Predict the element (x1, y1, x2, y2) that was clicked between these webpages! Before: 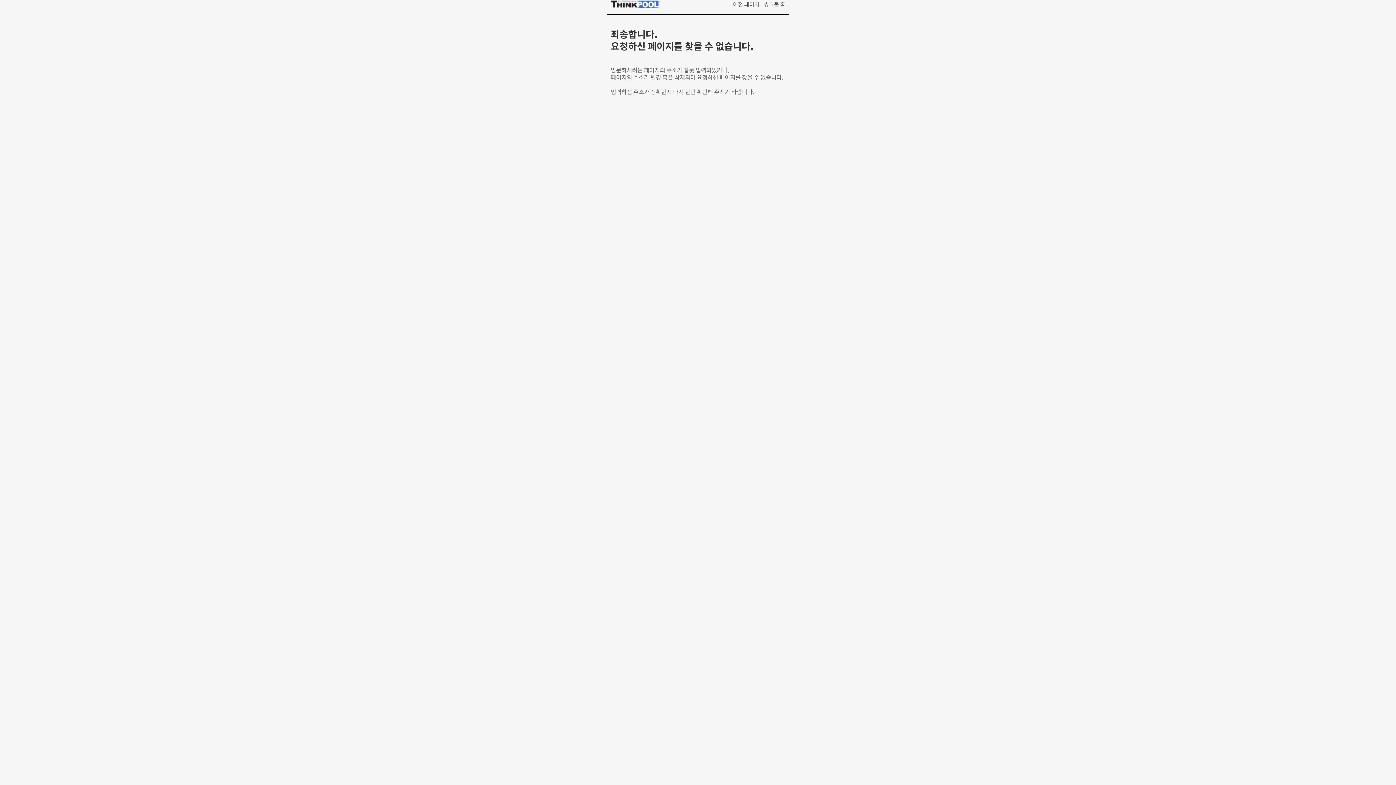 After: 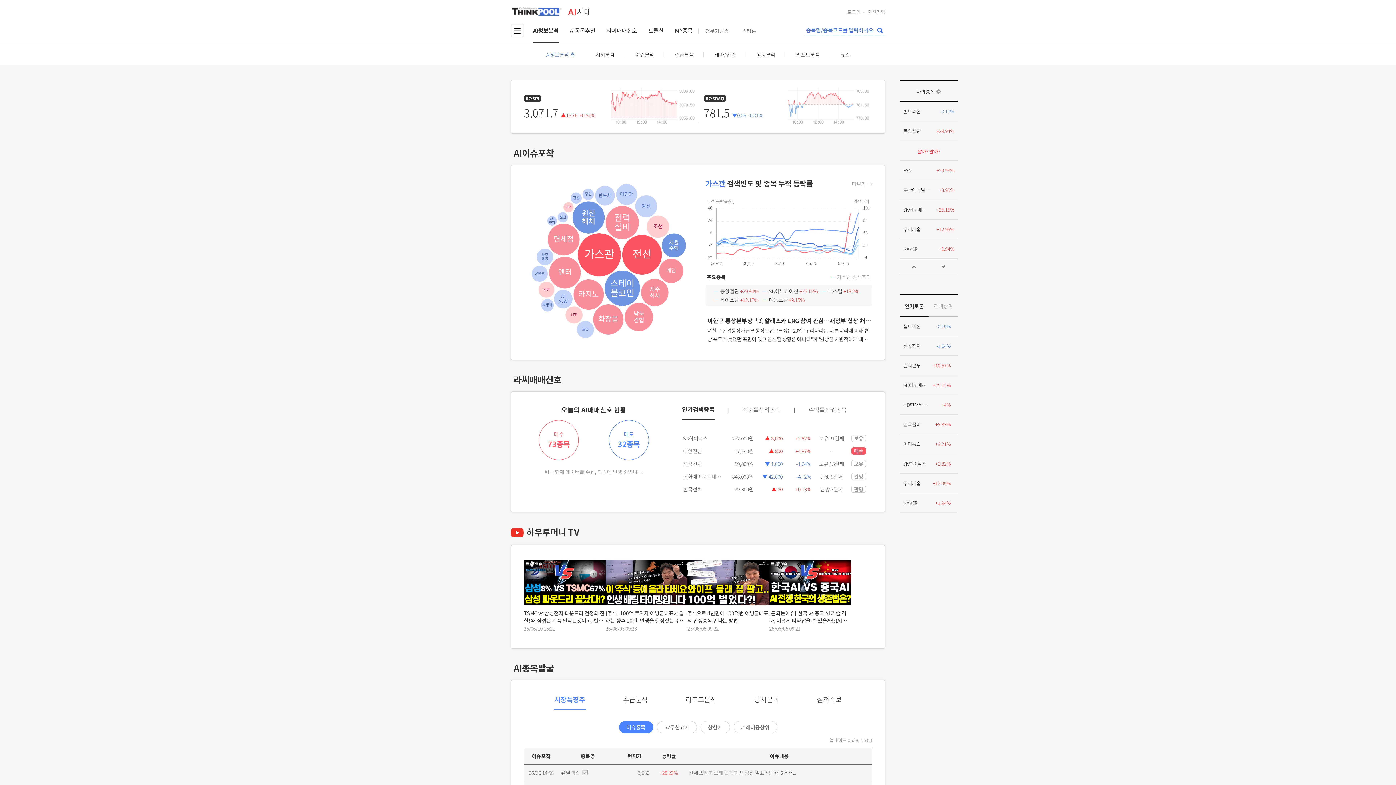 Action: bbox: (764, 0, 785, 8) label: 씽크풀 홈